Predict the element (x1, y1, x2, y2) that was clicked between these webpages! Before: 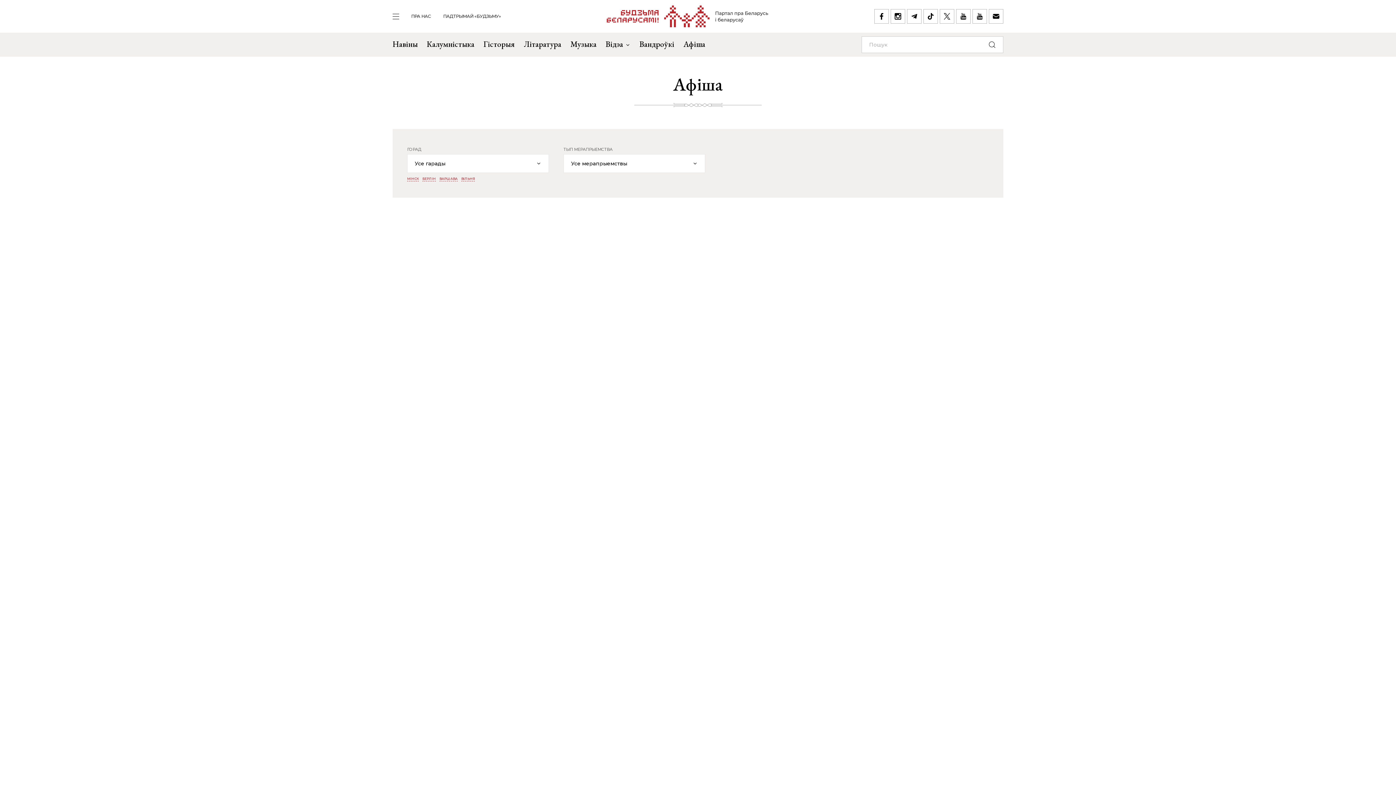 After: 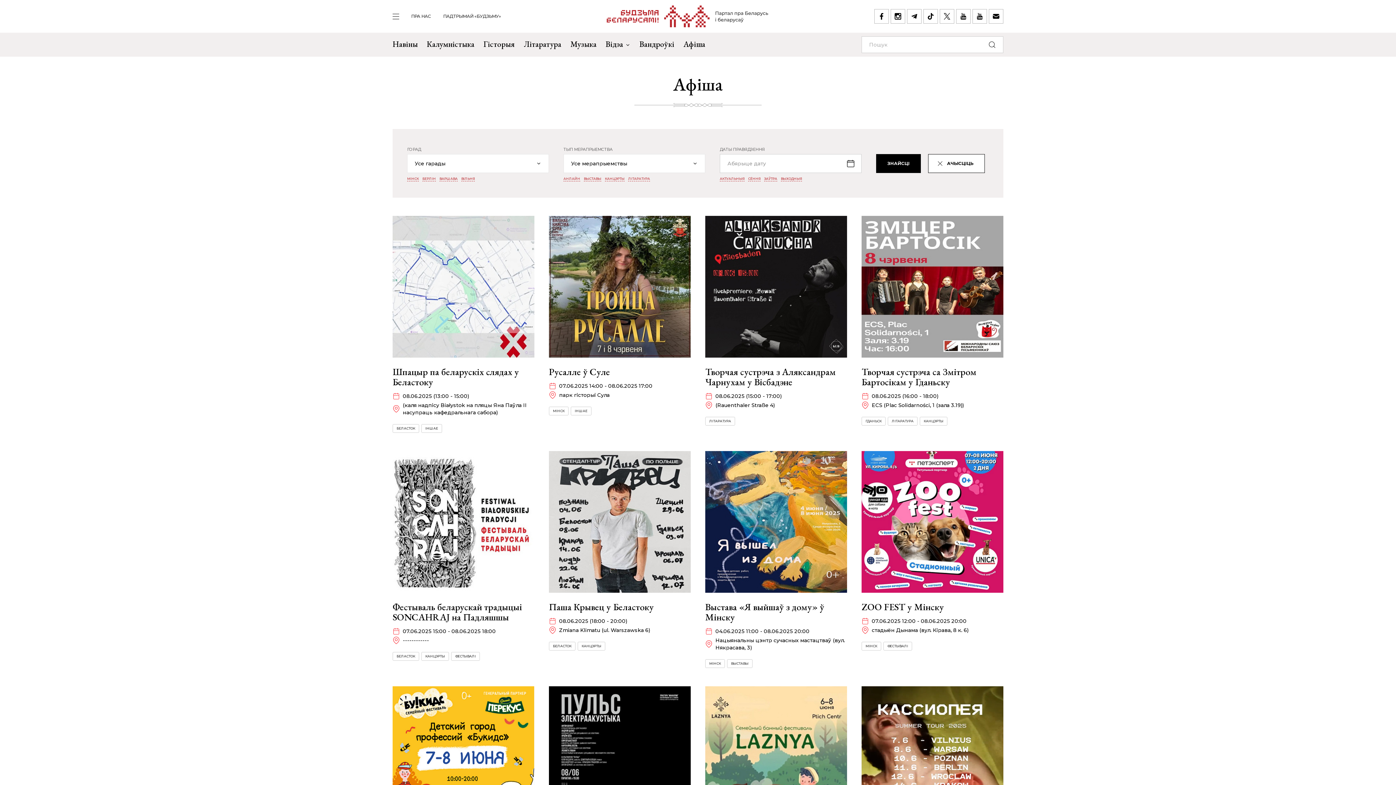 Action: label: Афіша bbox: (683, 32, 705, 56)